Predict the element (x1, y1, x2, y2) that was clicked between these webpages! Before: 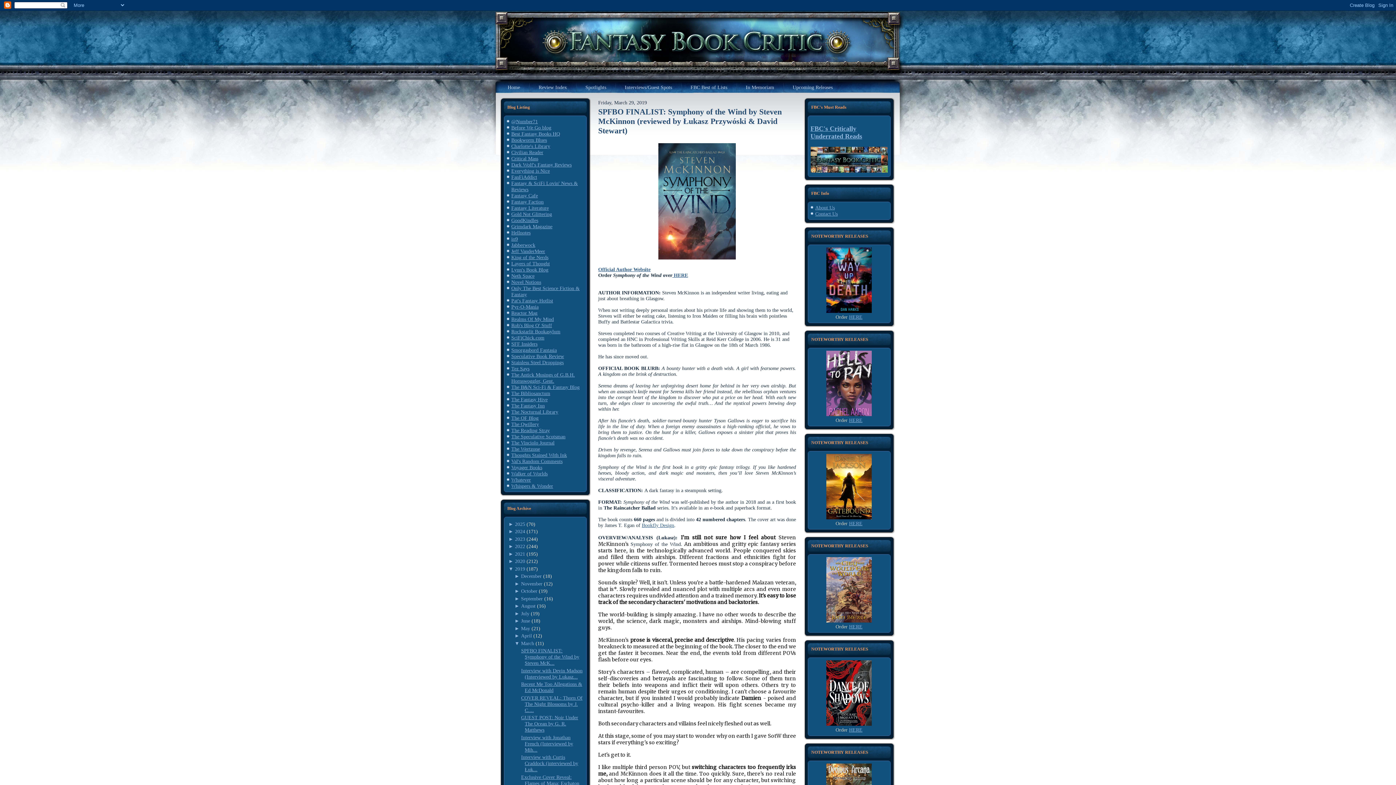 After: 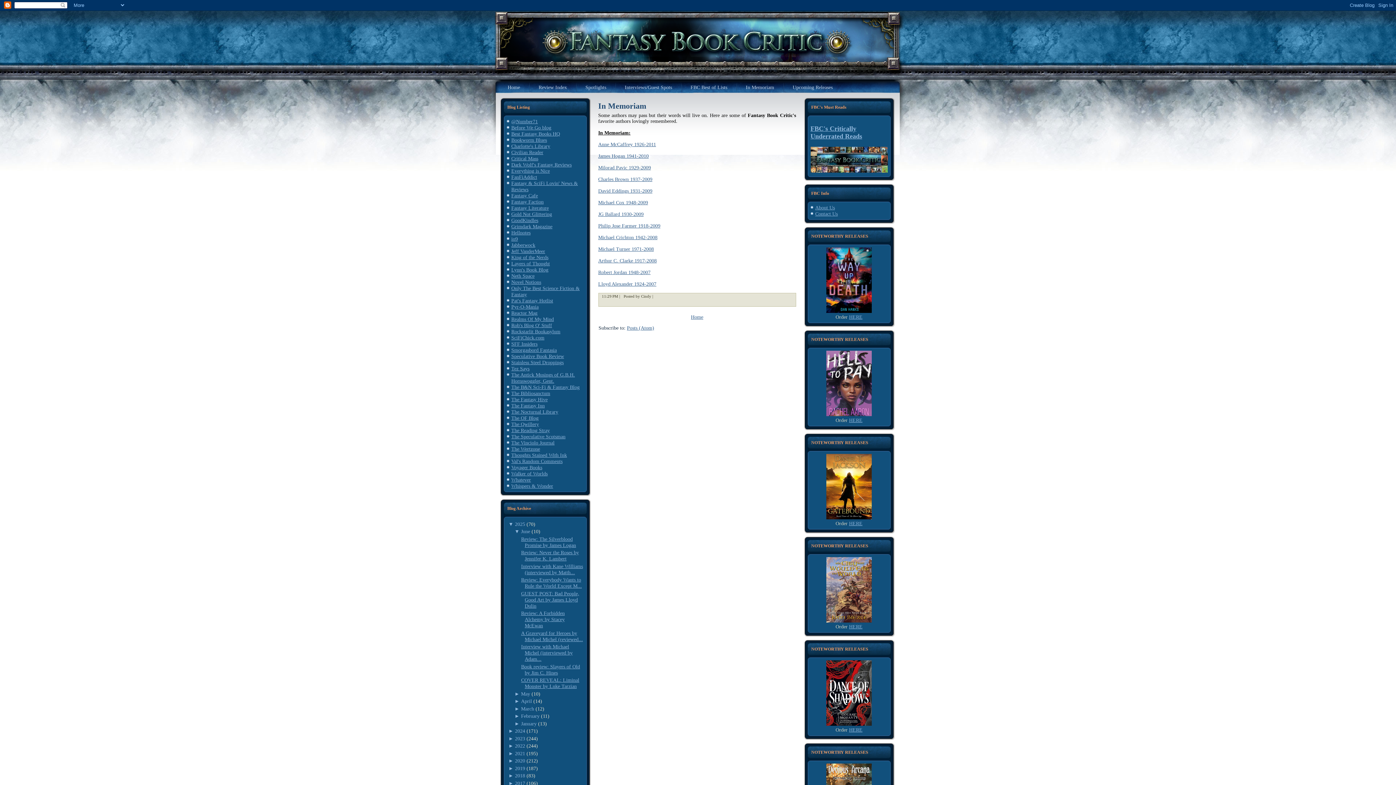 Action: label: In Memoriam bbox: (737, 82, 782, 92)